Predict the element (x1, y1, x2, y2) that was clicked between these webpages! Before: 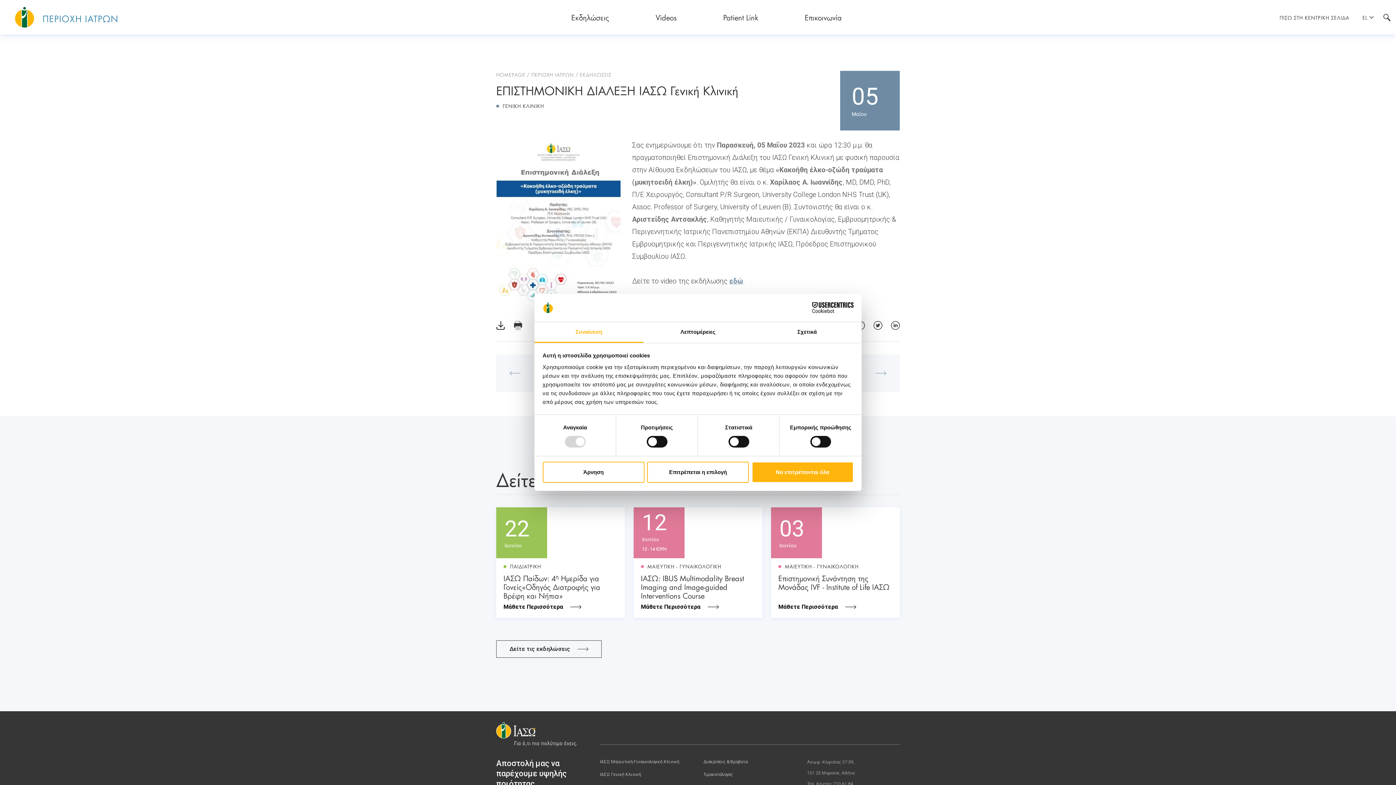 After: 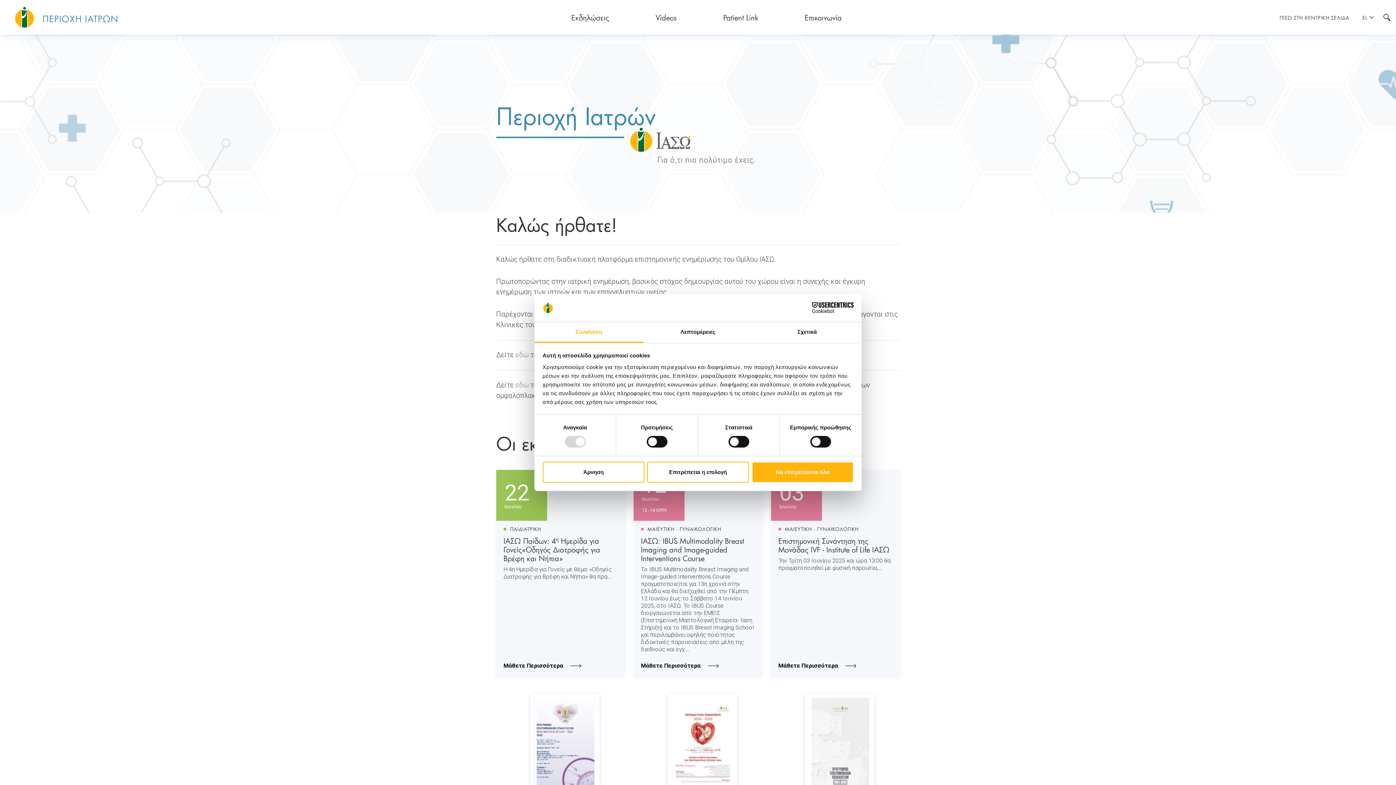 Action: bbox: (531, 70, 574, 78) label: ΠΕΡΙΟΧΗ ΙΑΤΡΩΝ